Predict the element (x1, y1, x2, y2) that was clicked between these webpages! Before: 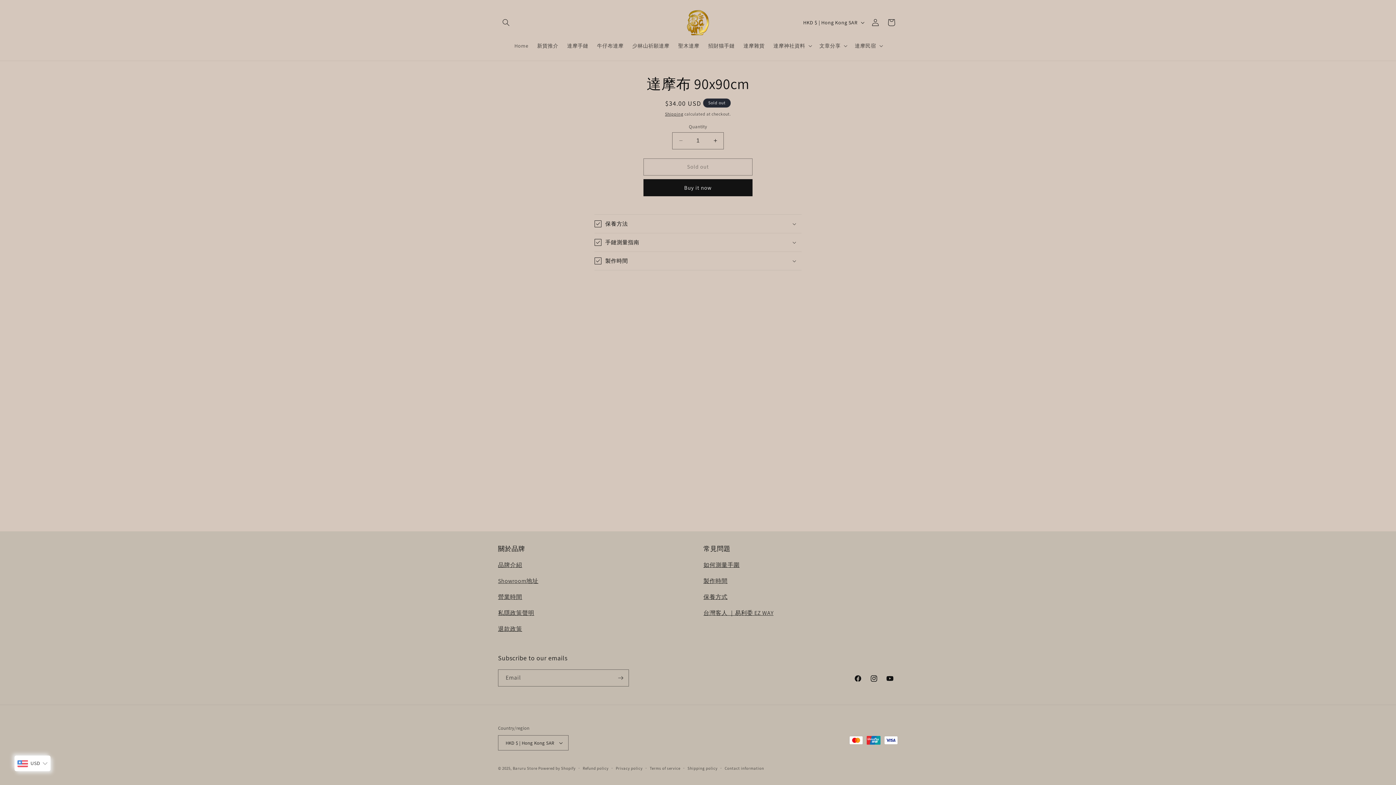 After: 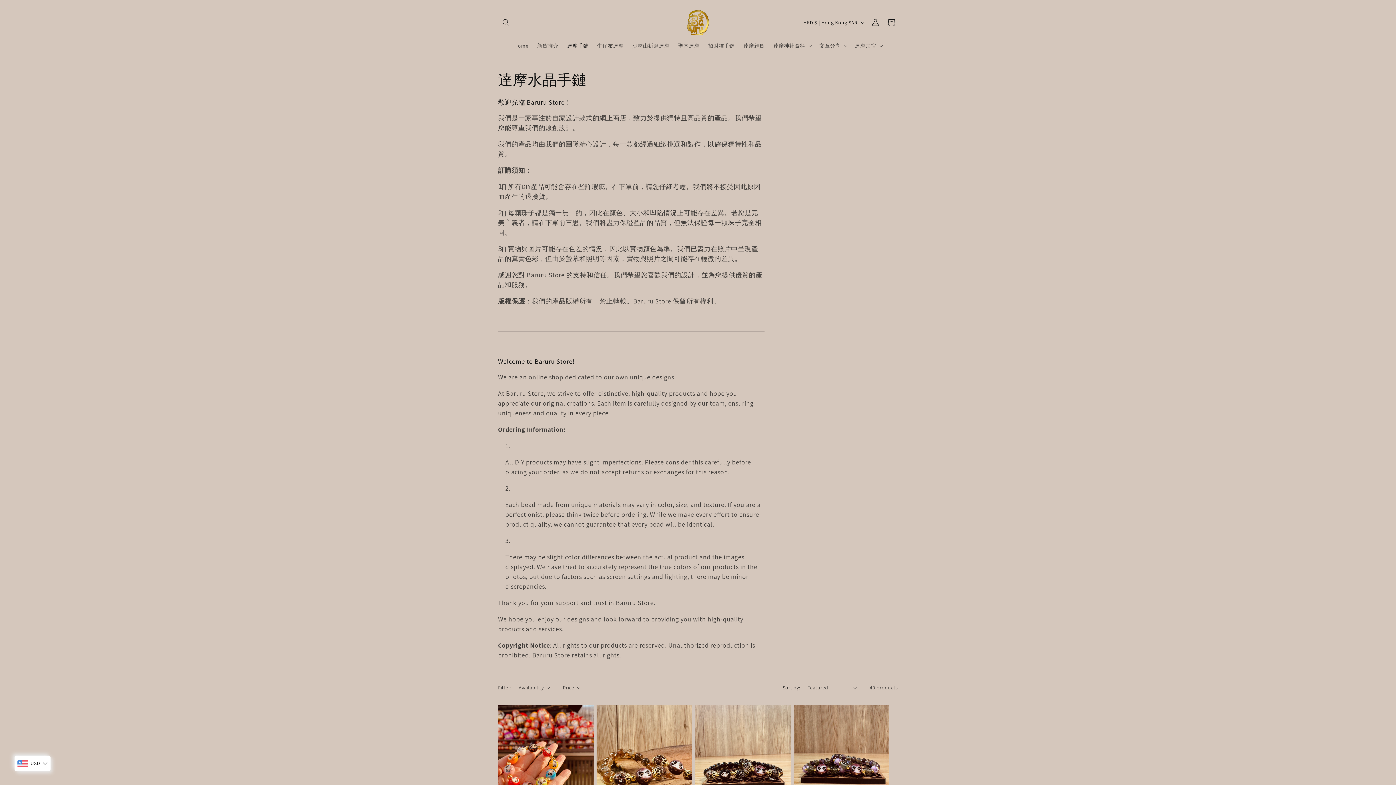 Action: label: 達摩手鏈 bbox: (562, 38, 592, 53)